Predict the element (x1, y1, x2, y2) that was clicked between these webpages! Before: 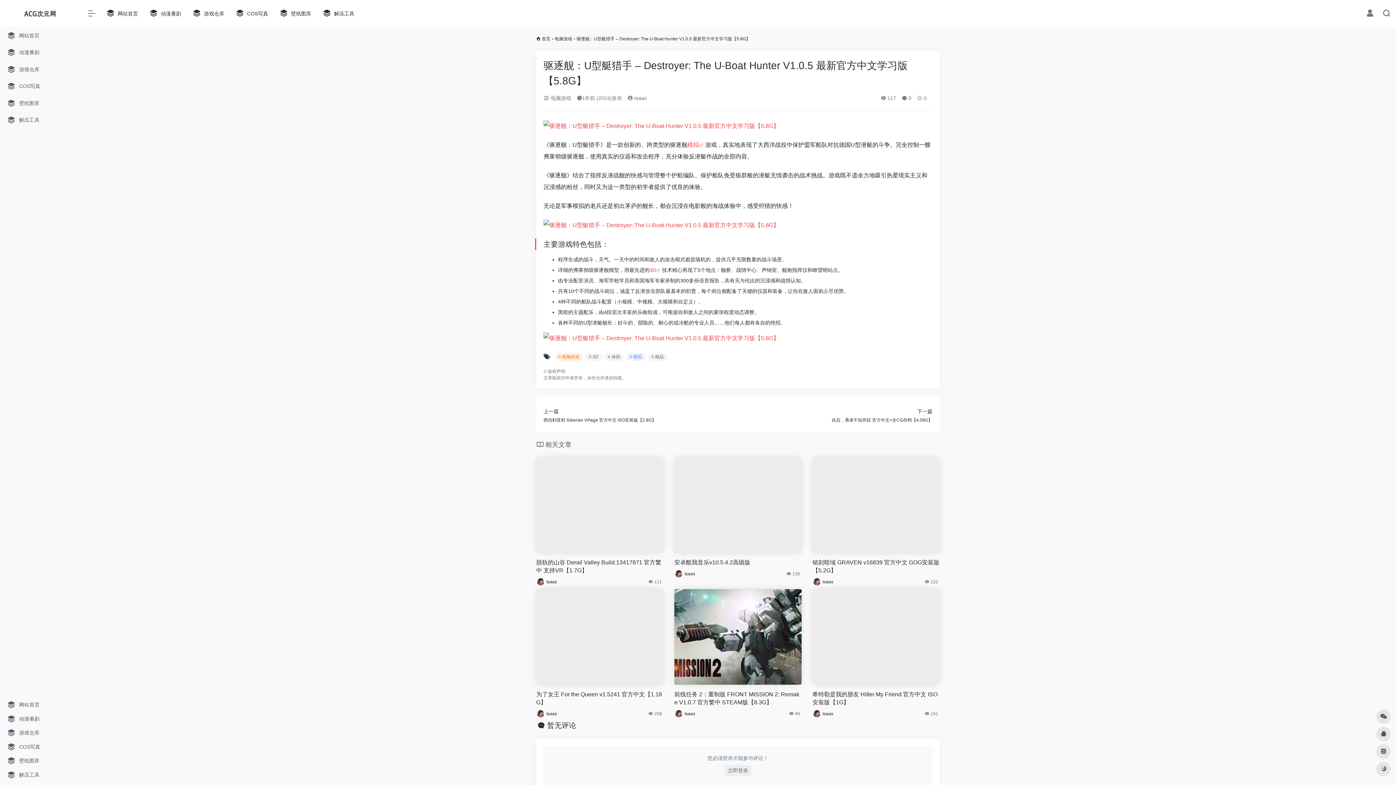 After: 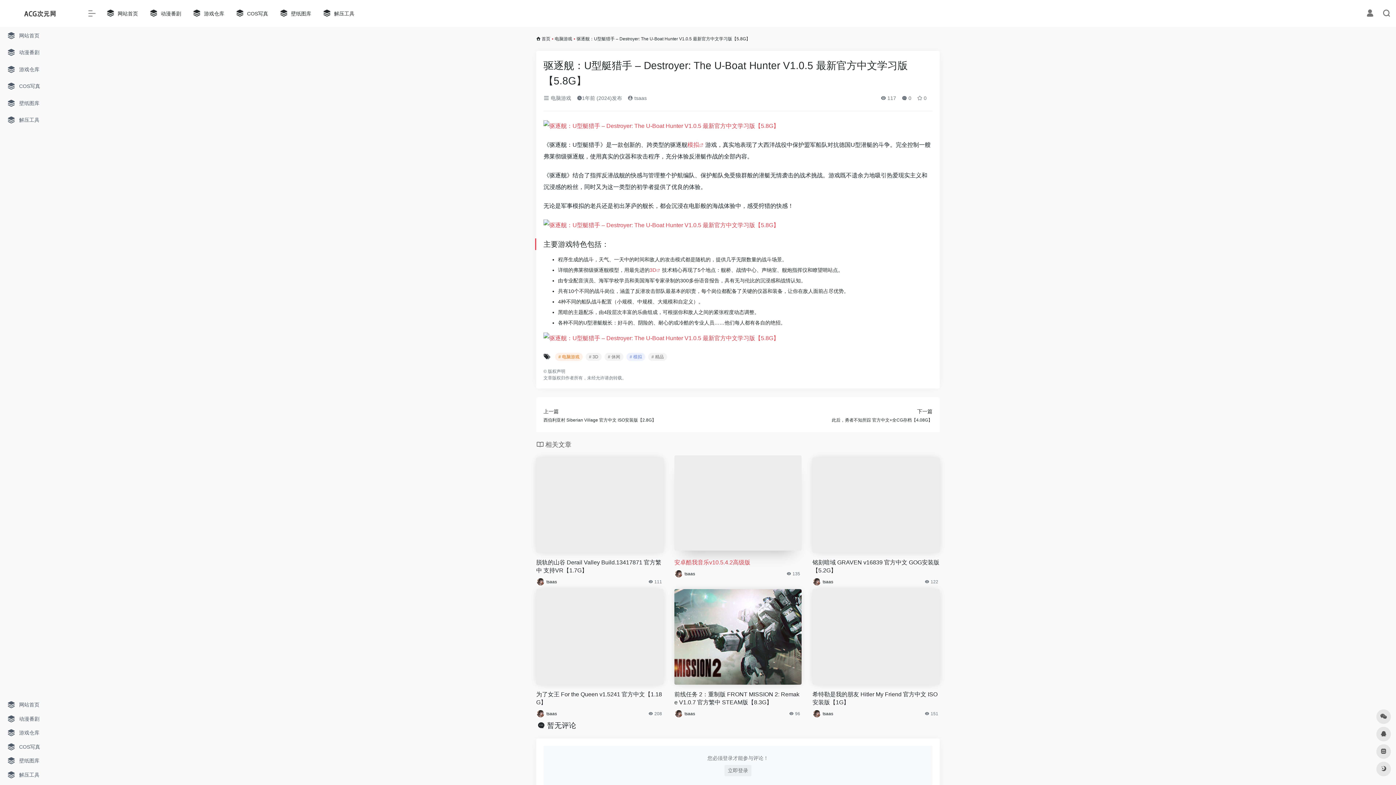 Action: label: 安卓酷我音乐v10.5.4.2高级版 bbox: (674, 559, 801, 567)